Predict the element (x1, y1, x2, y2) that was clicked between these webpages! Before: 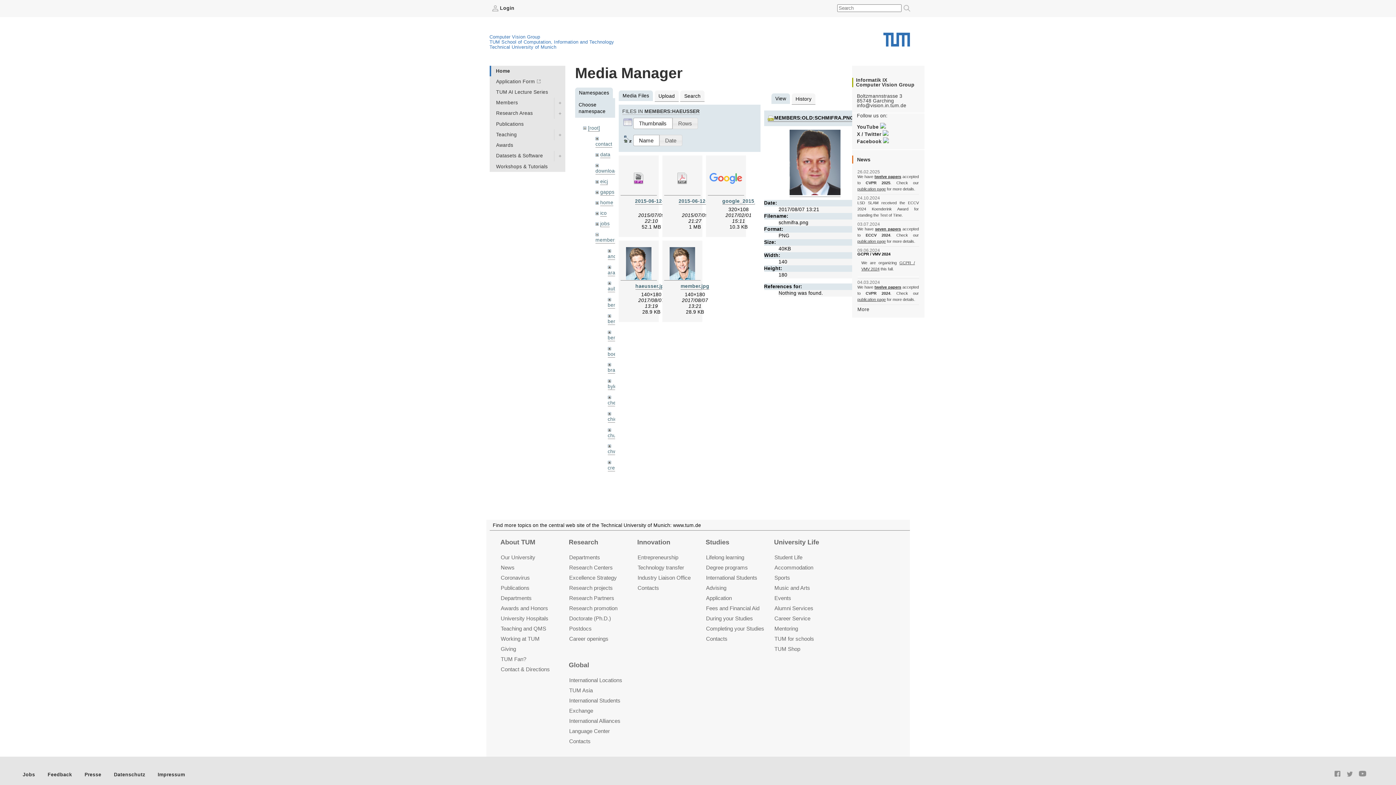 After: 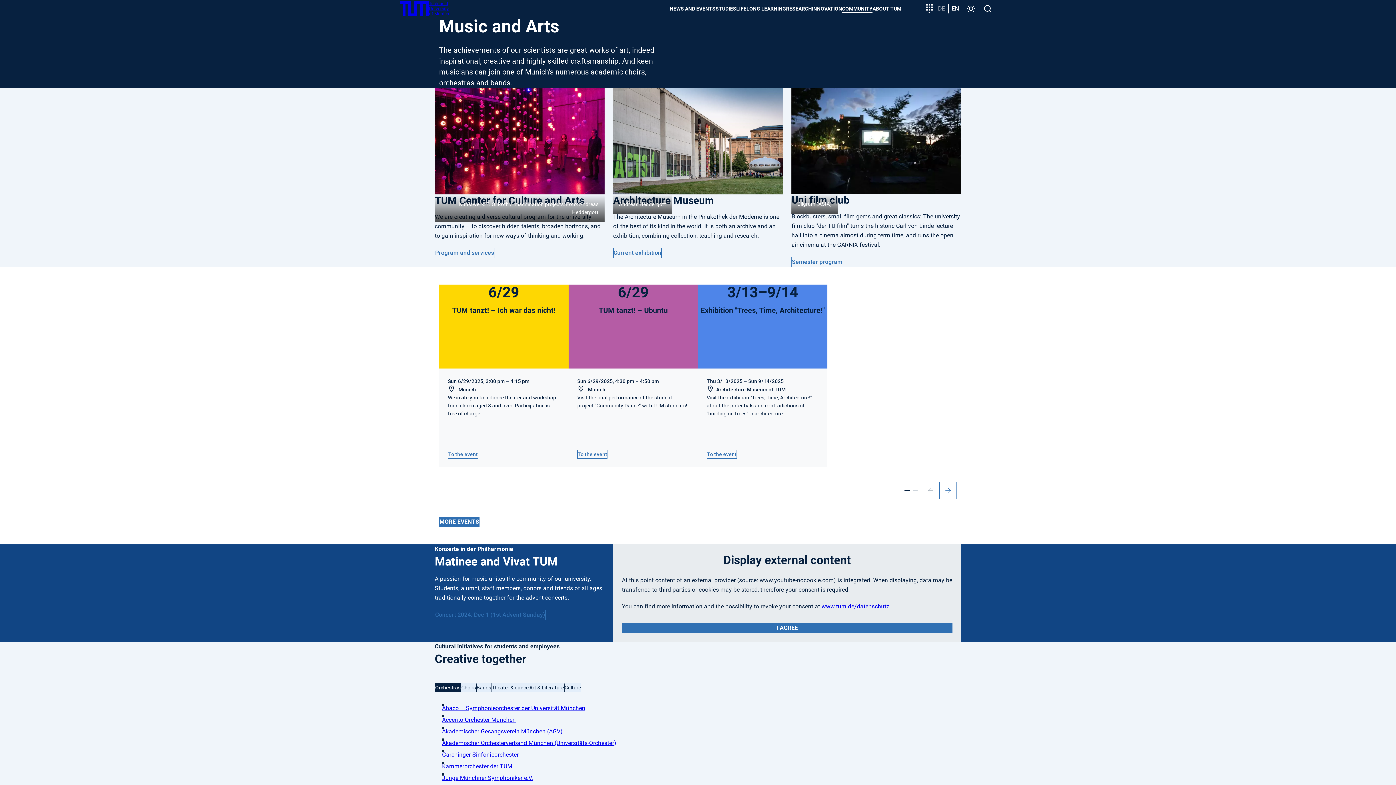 Action: bbox: (774, 585, 810, 591) label: Music and Arts